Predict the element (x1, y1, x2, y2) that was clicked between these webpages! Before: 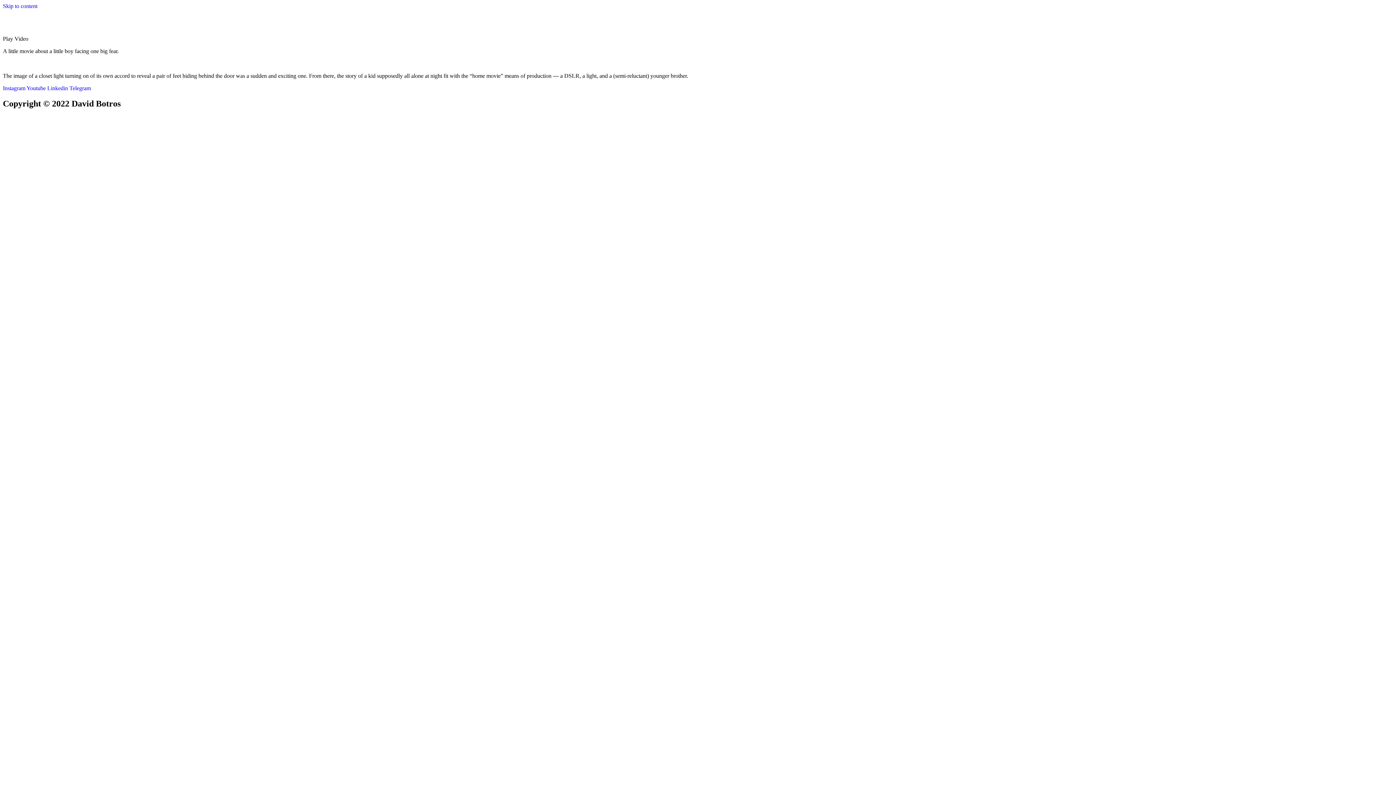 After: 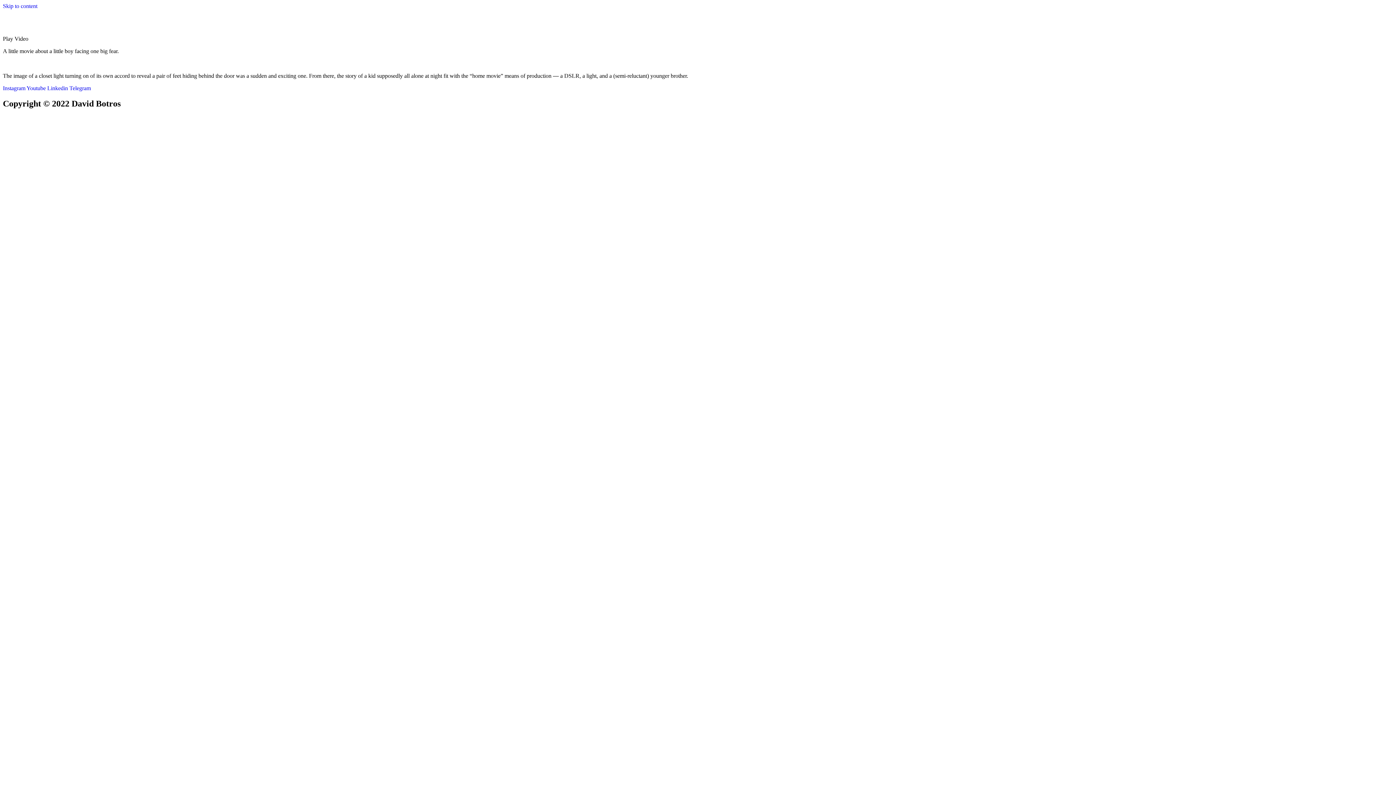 Action: bbox: (47, 85, 69, 91) label: Linkedin 